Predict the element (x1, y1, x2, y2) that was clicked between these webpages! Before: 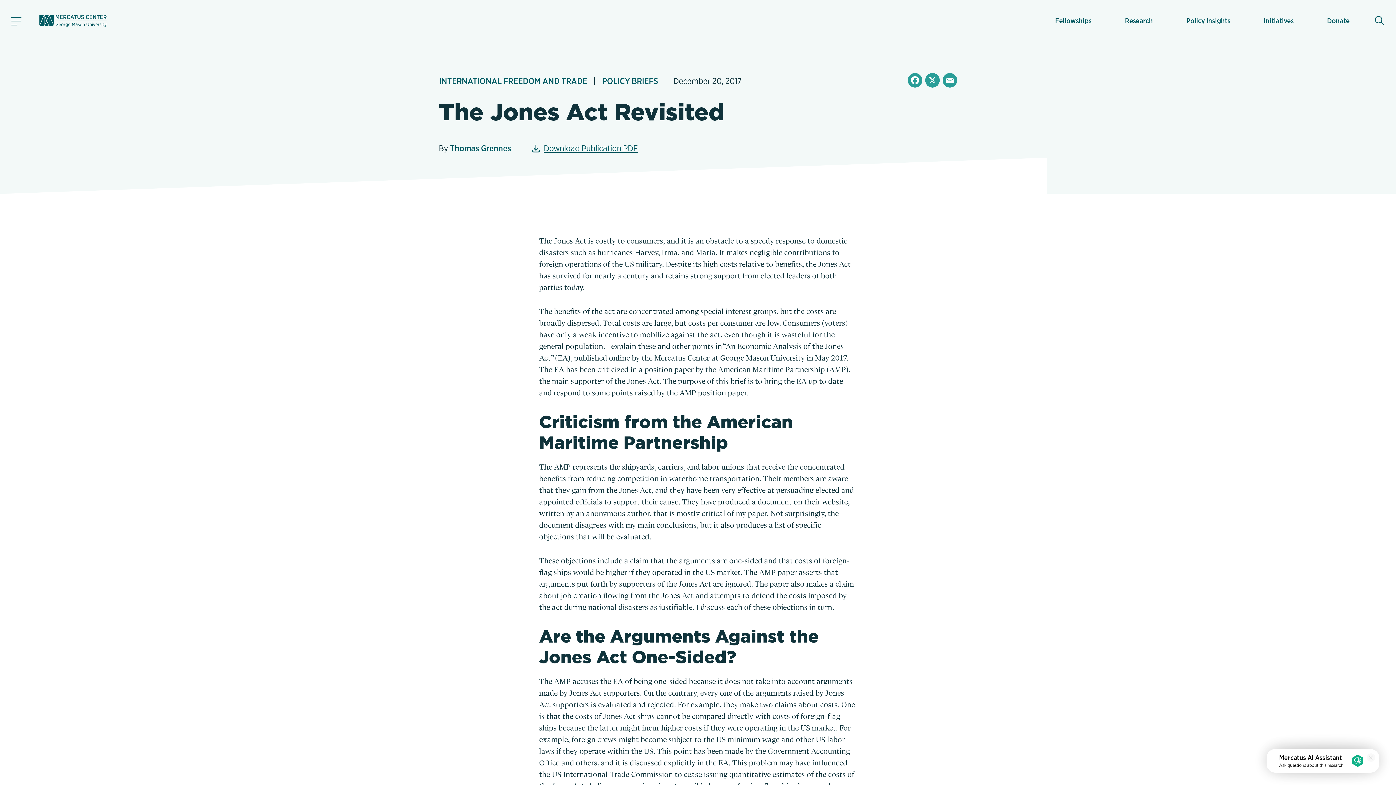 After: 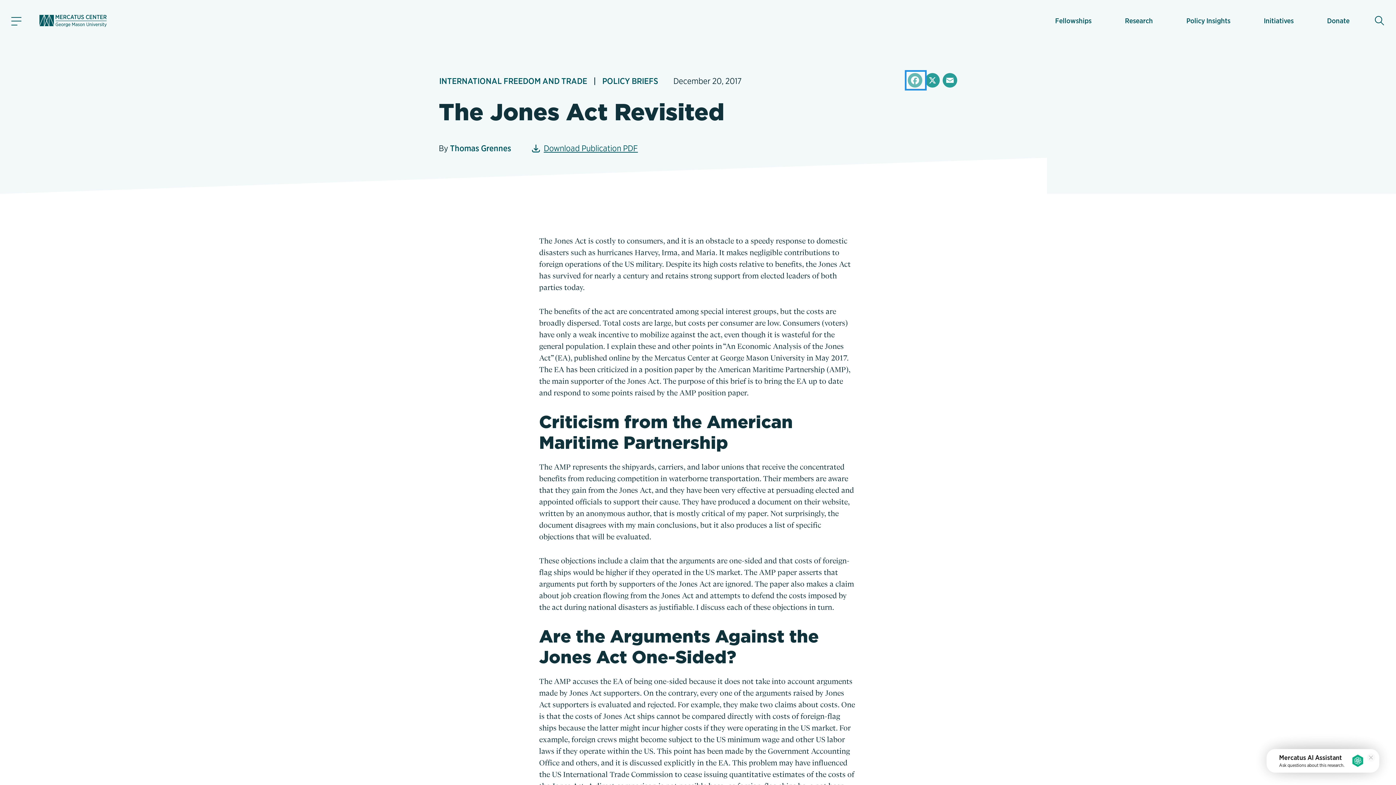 Action: bbox: (908, 72, 924, 87) label: Facebook